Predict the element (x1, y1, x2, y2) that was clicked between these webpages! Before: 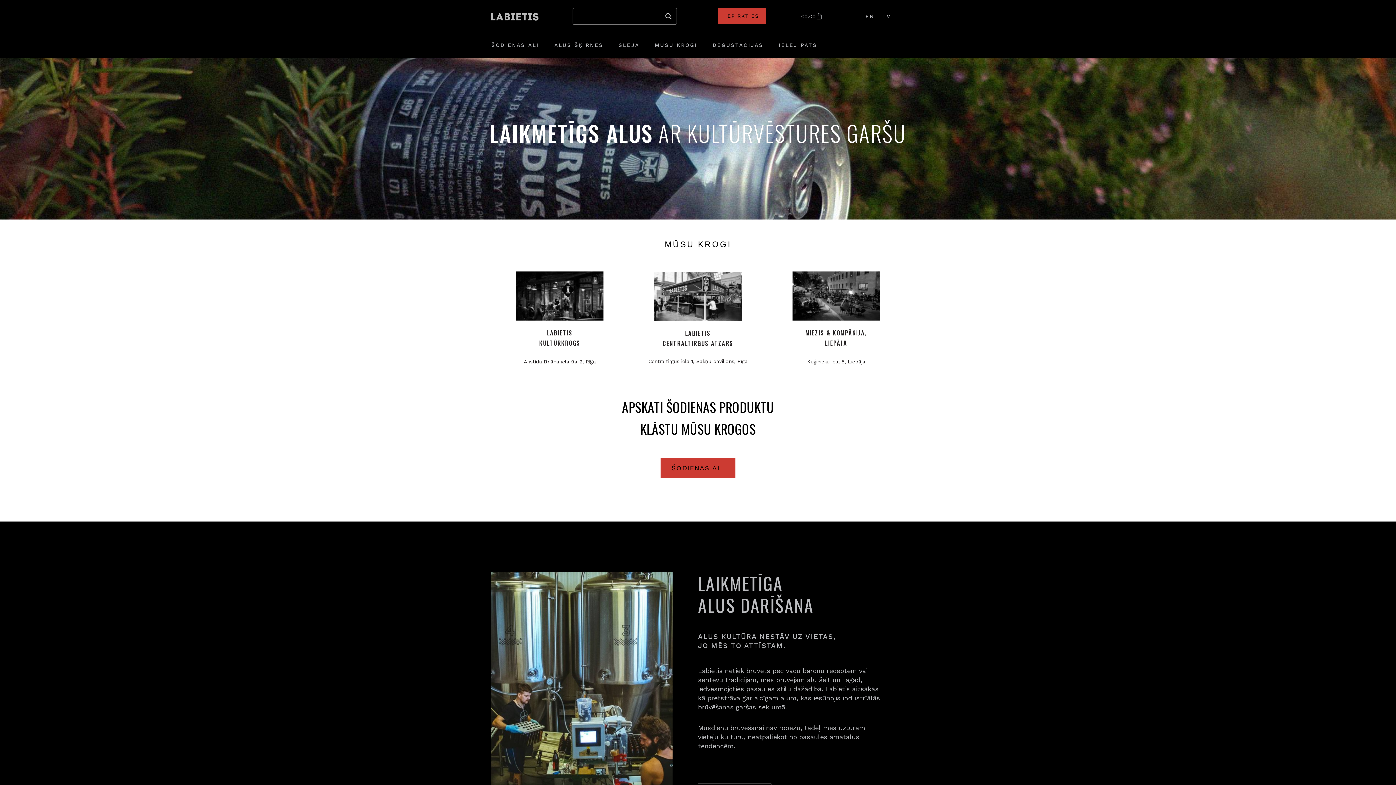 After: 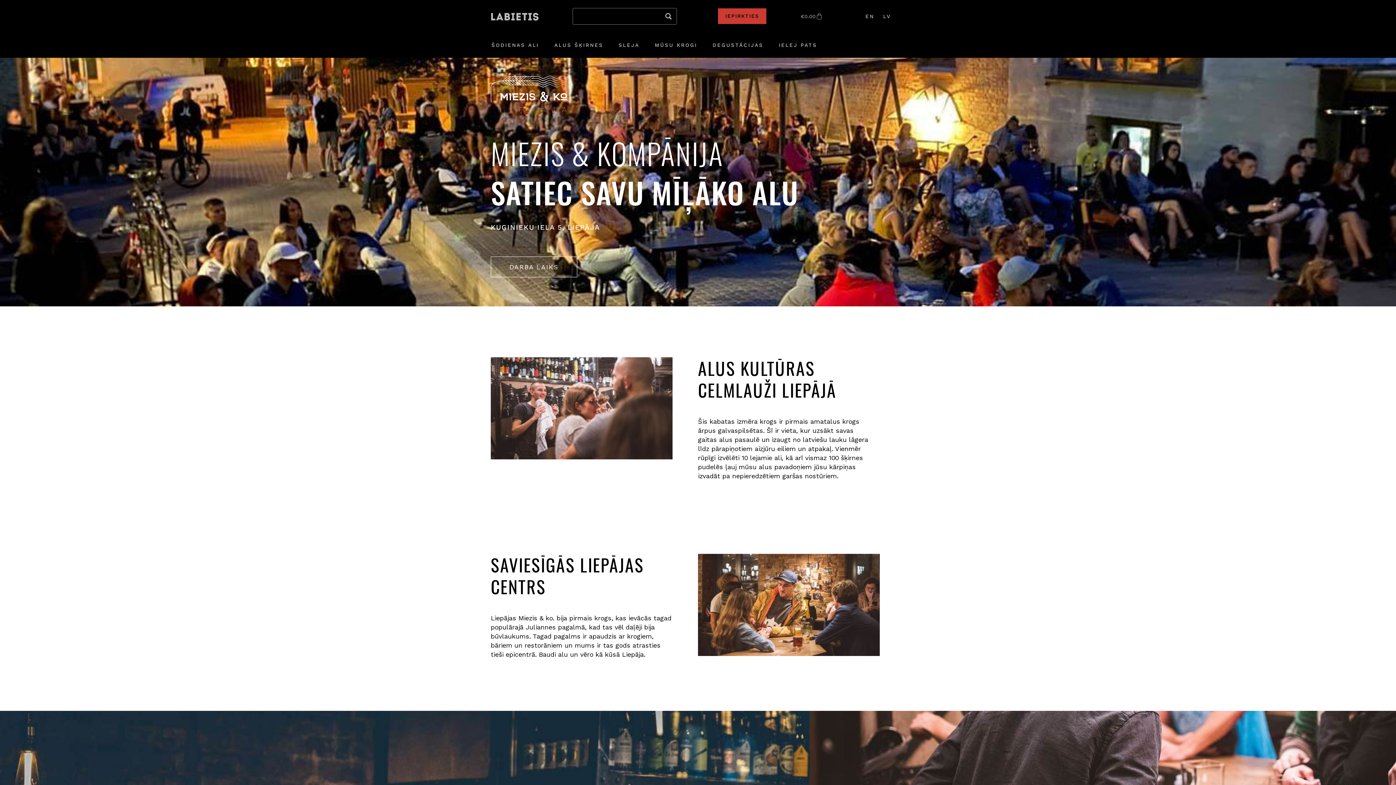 Action: bbox: (792, 271, 879, 320)